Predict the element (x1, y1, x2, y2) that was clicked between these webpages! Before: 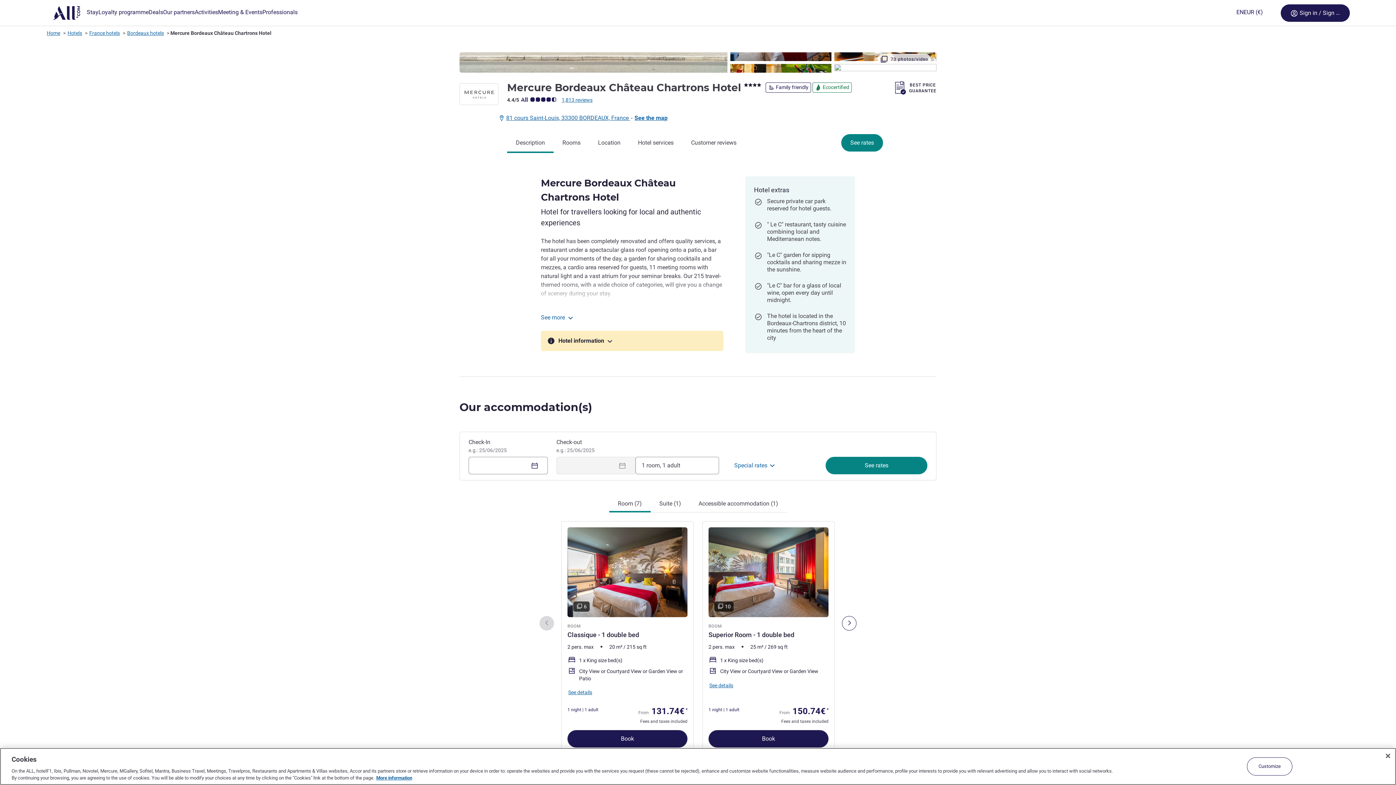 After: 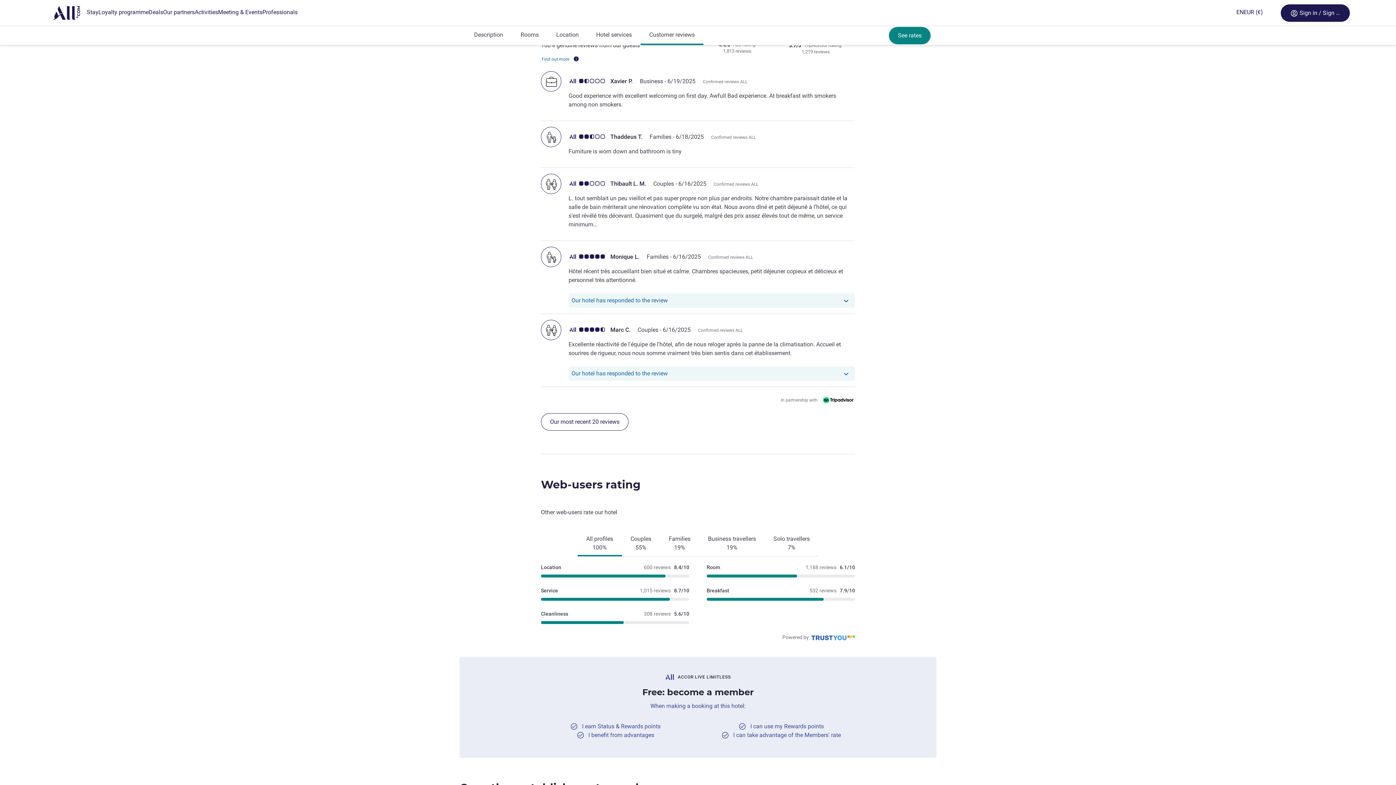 Action: label: Customer reviews bbox: (682, 134, 745, 153)